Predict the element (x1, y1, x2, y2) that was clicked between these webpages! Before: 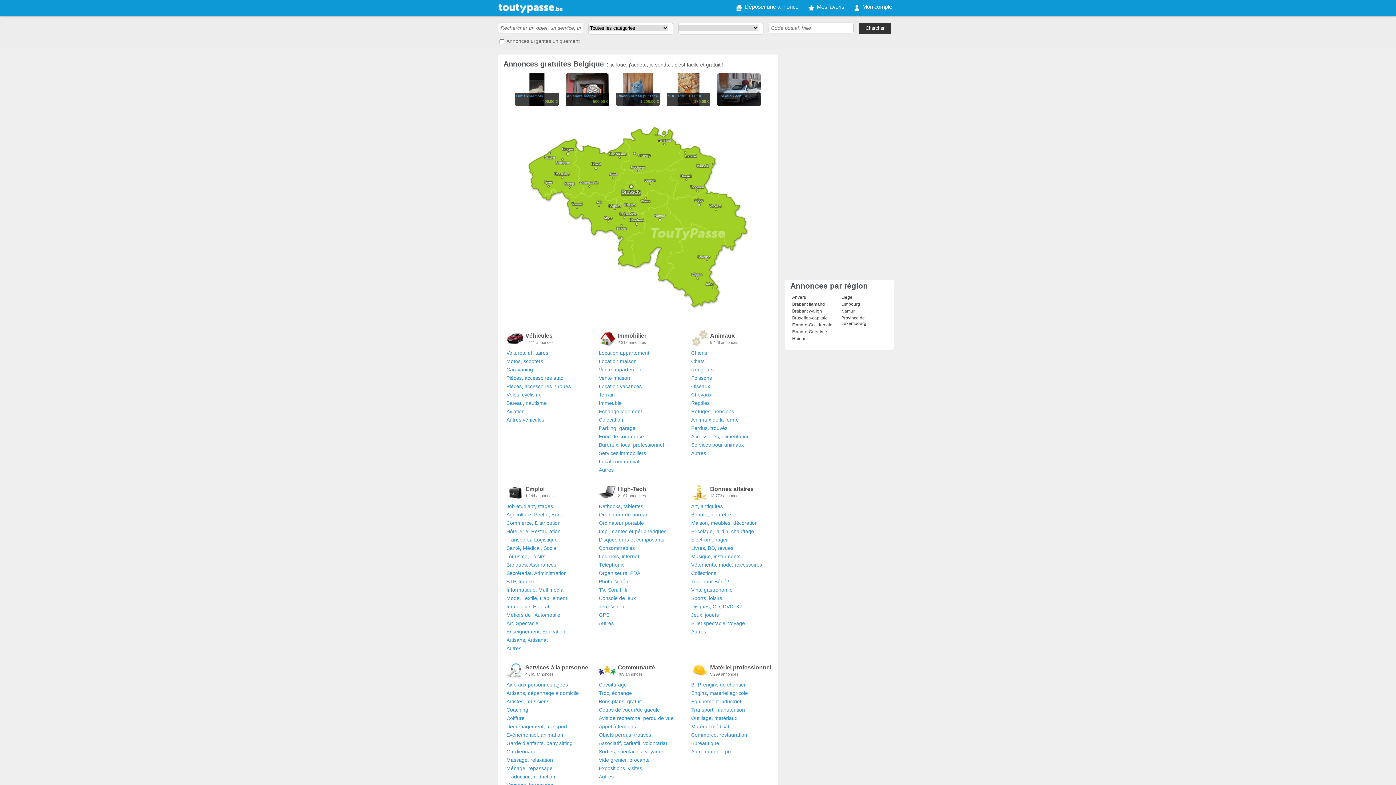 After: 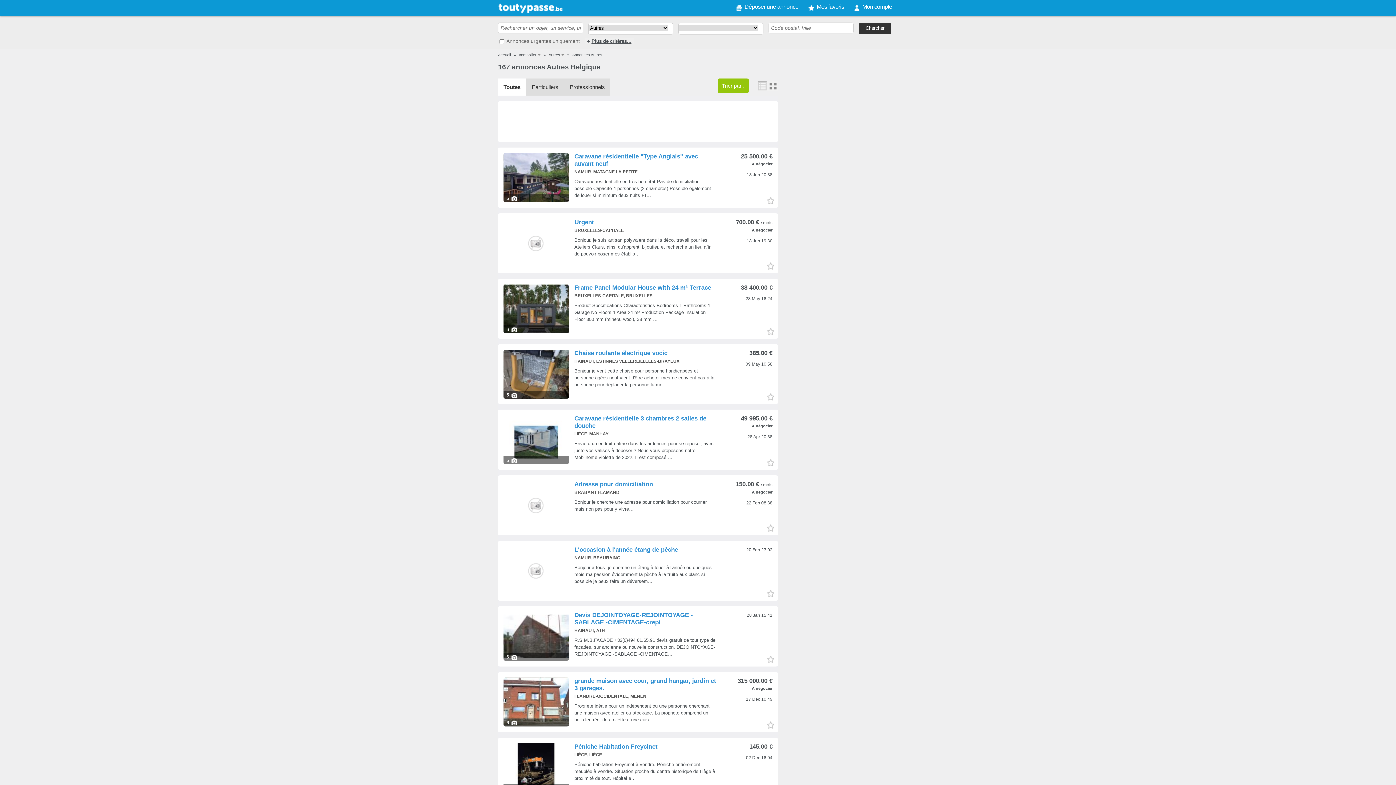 Action: label: Autres bbox: (598, 467, 613, 473)